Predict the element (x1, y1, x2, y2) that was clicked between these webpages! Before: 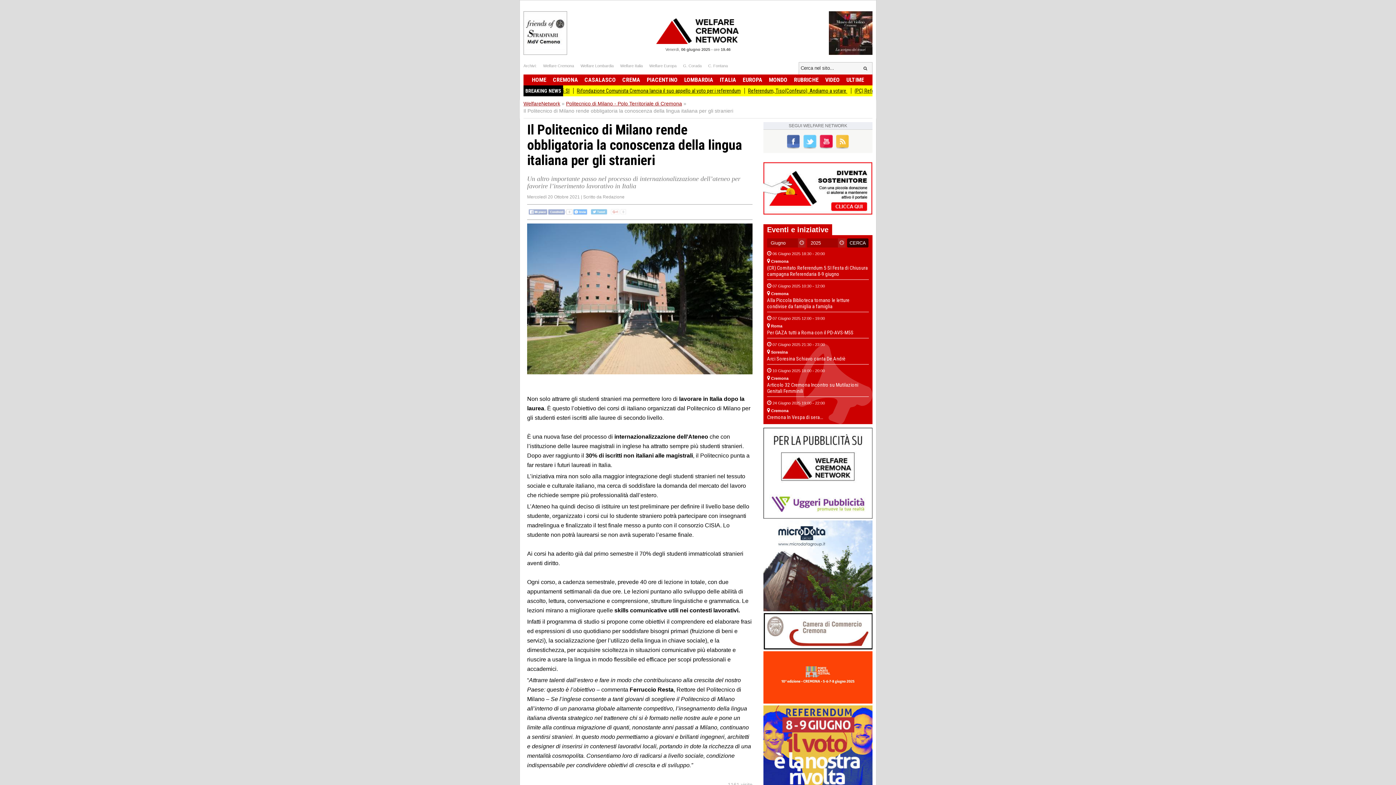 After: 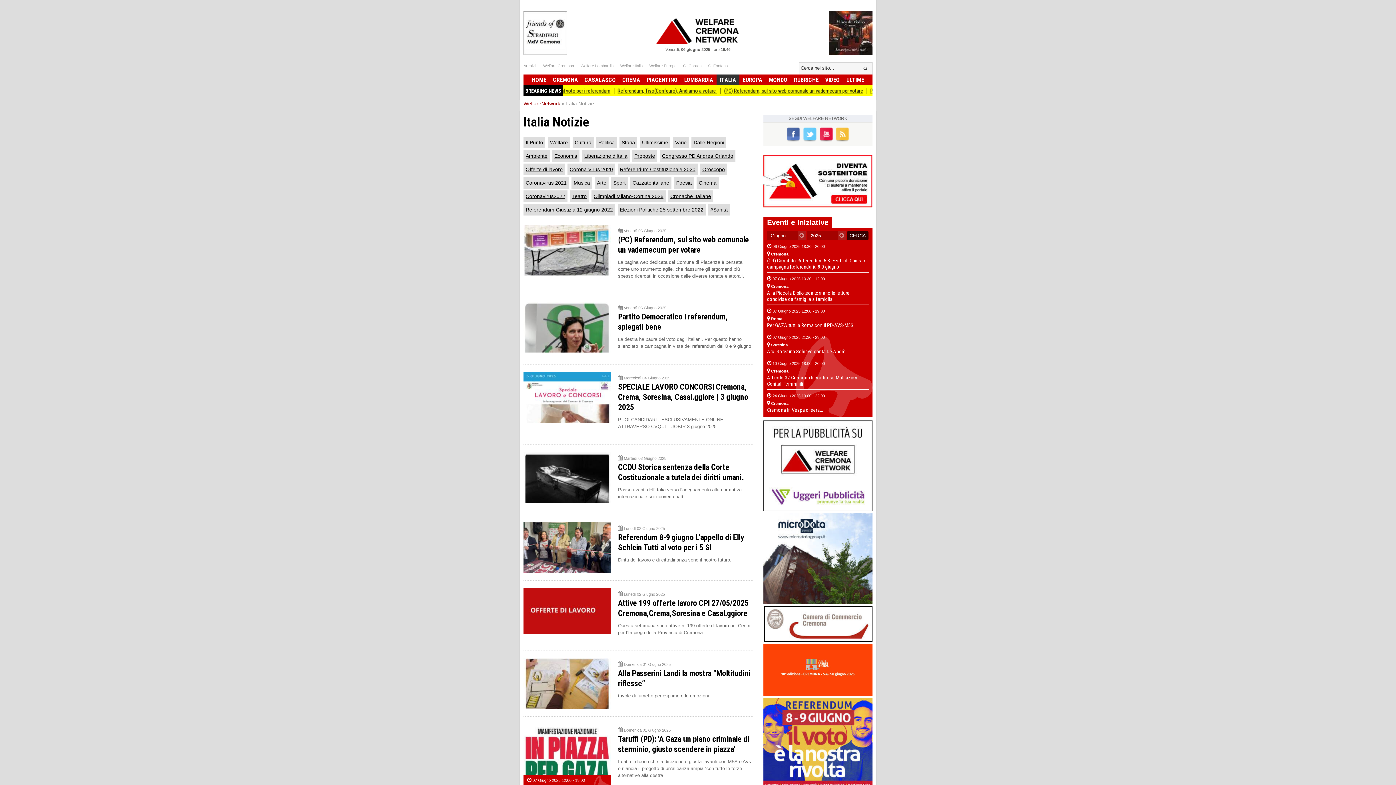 Action: bbox: (716, 74, 739, 85) label: ITALIA